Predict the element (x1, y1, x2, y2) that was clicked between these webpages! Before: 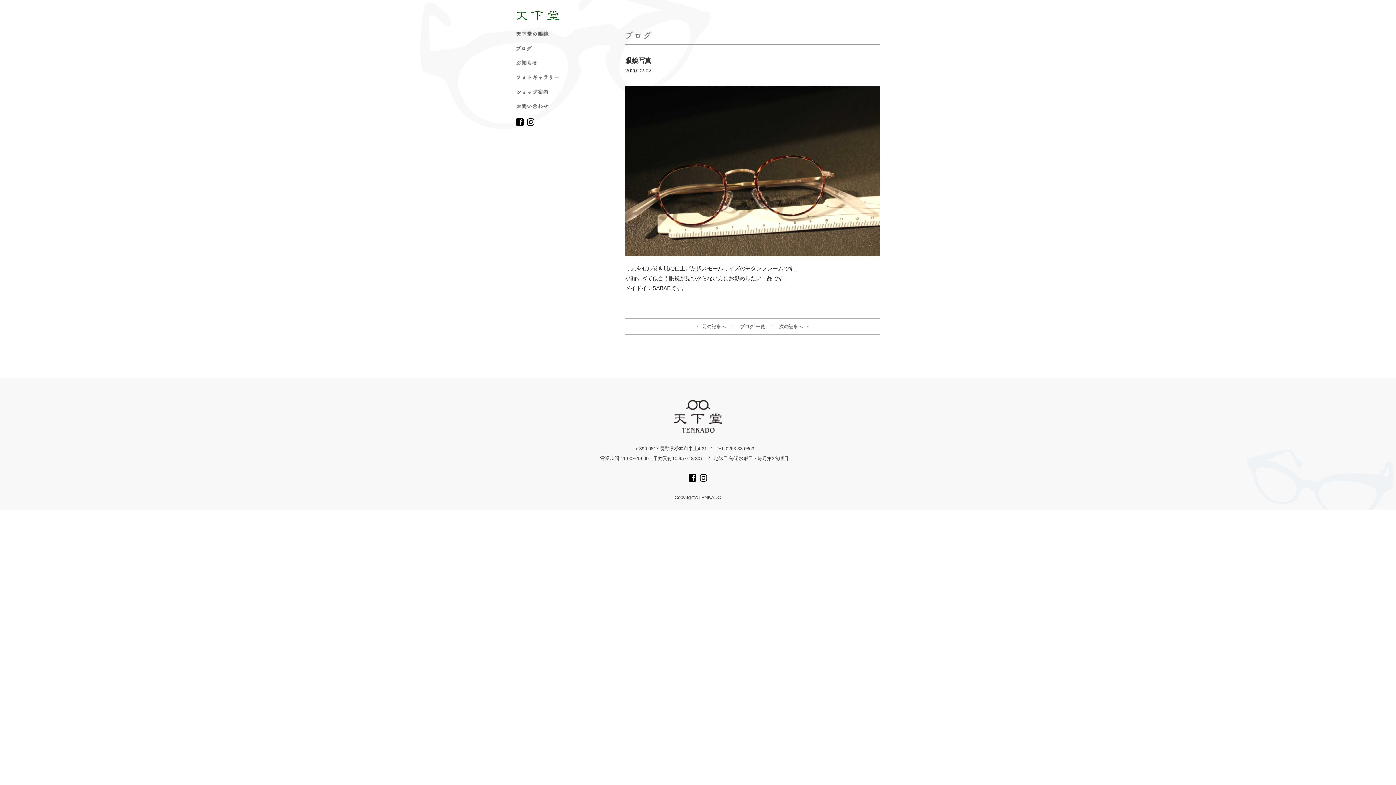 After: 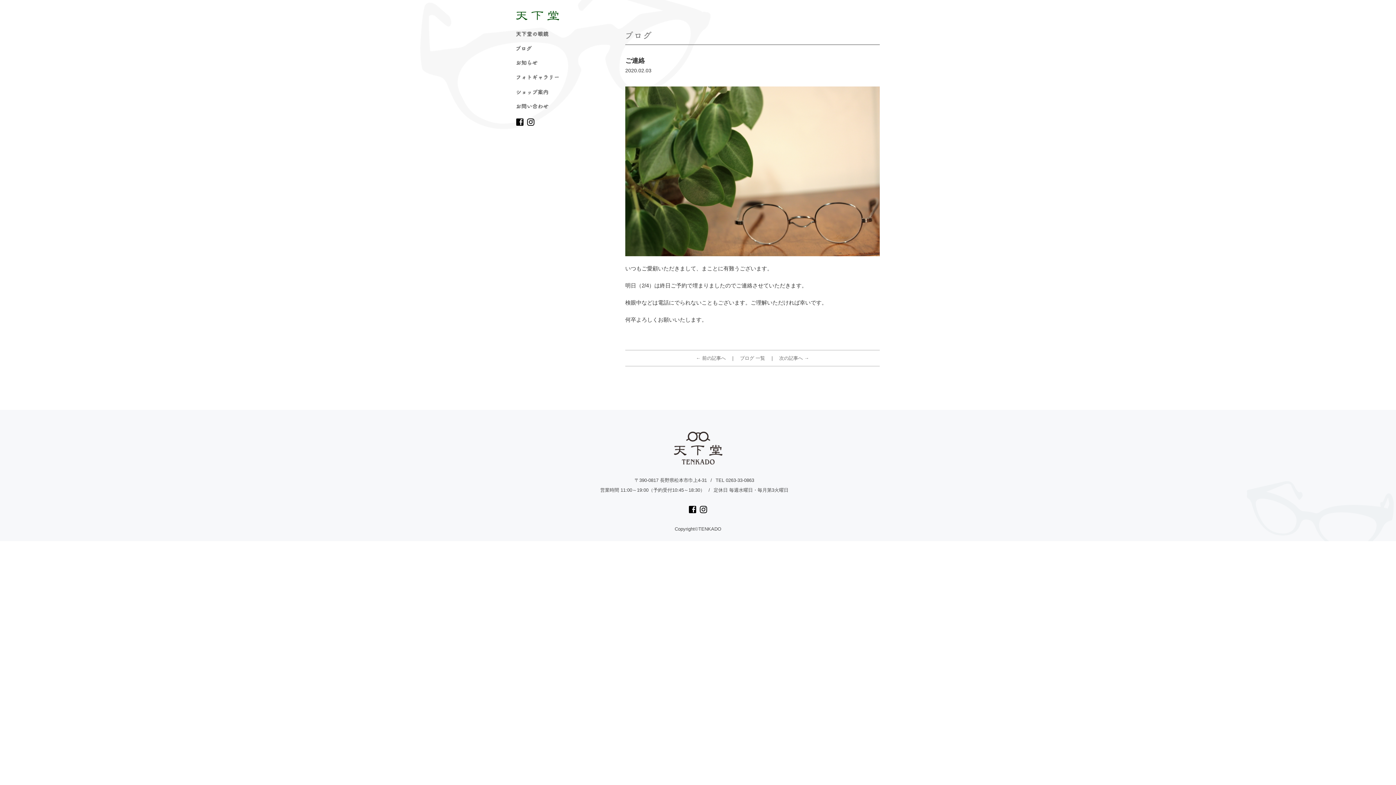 Action: label: 次の記事へ → bbox: (779, 324, 809, 329)